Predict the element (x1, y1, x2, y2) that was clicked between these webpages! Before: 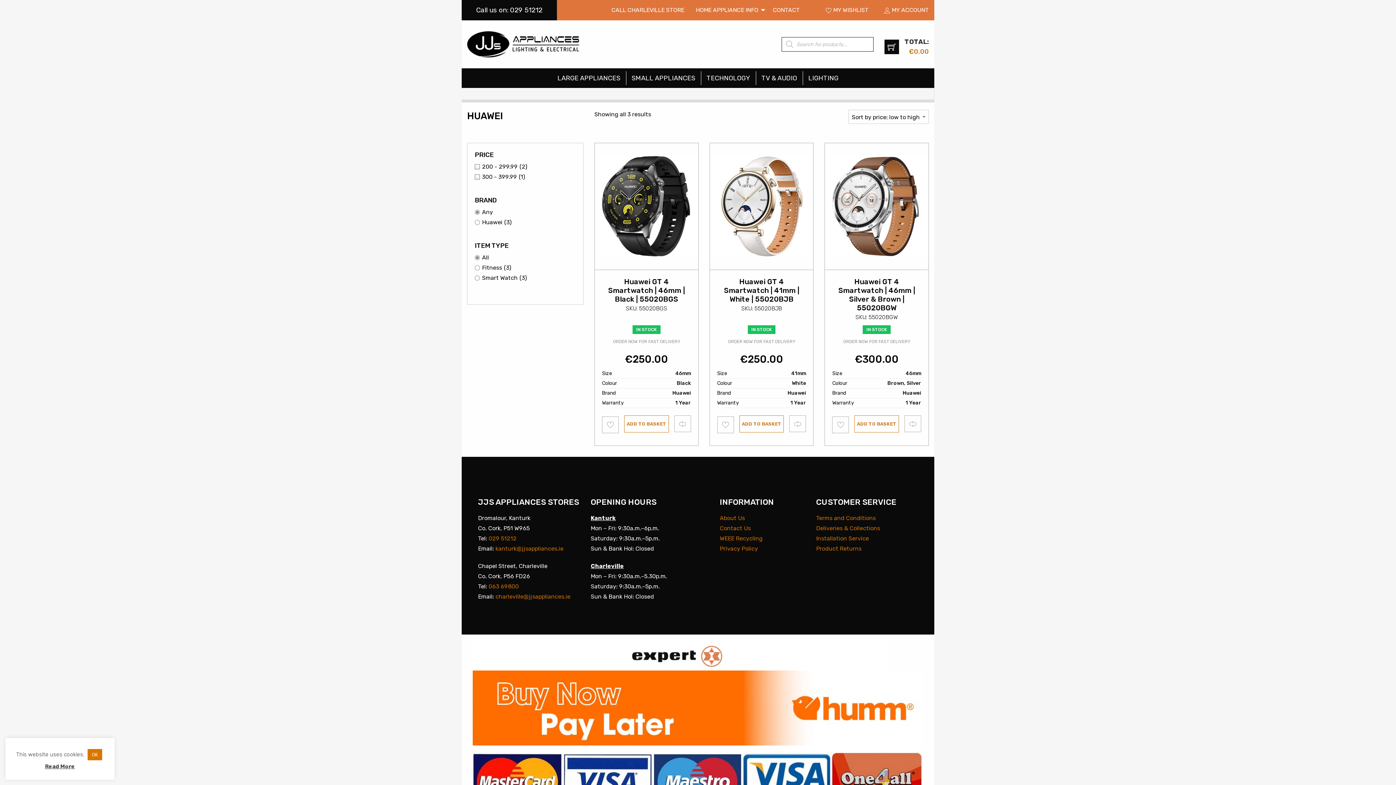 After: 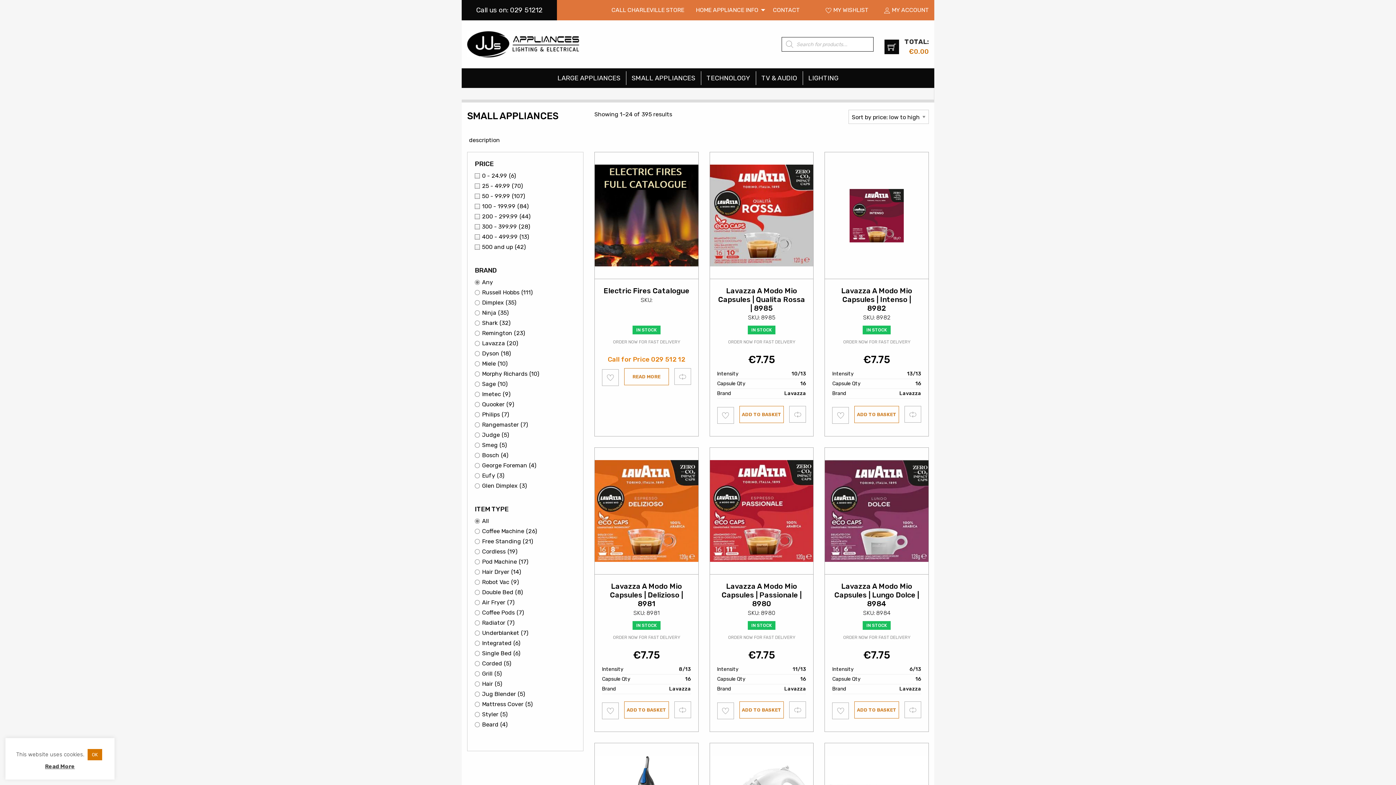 Action: bbox: (626, 71, 700, 85) label: SMALL APPLIANCES